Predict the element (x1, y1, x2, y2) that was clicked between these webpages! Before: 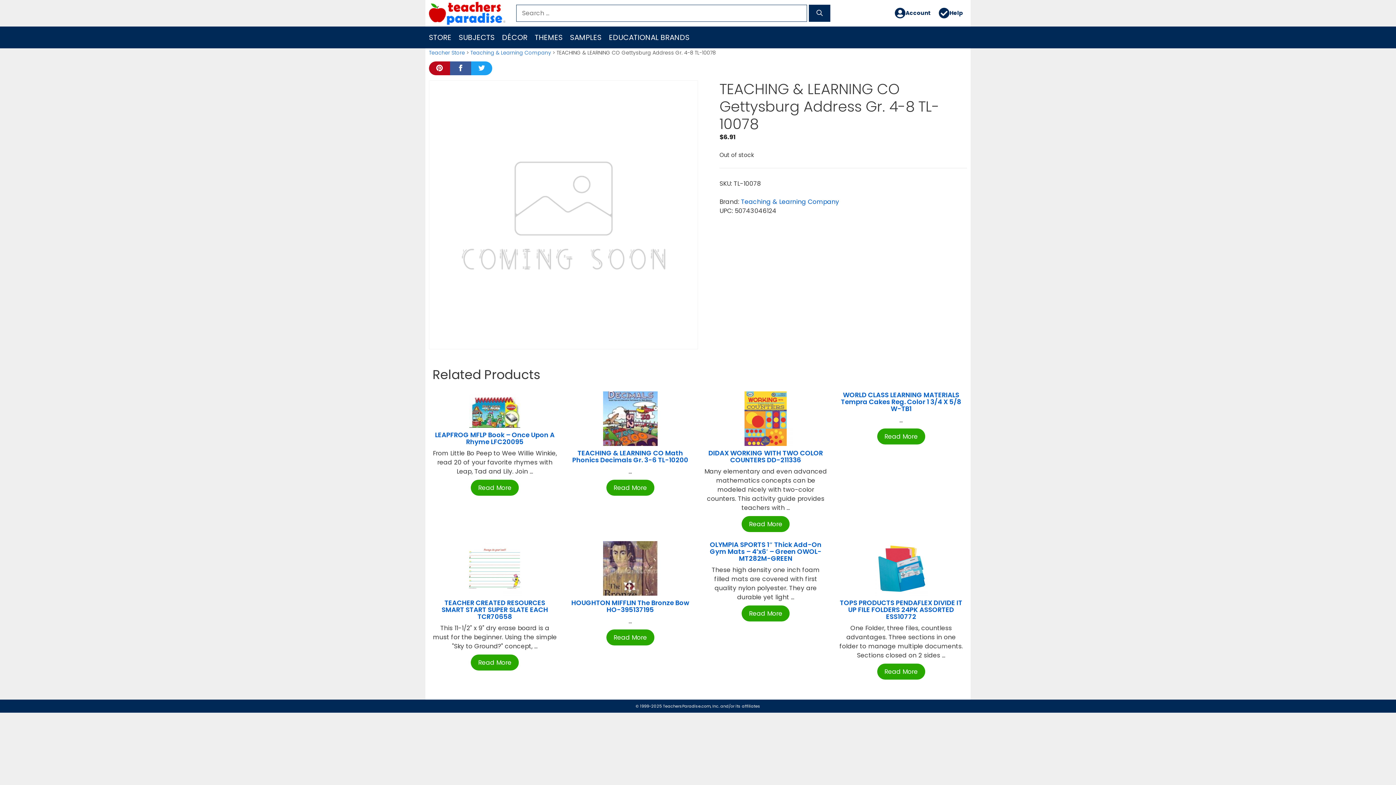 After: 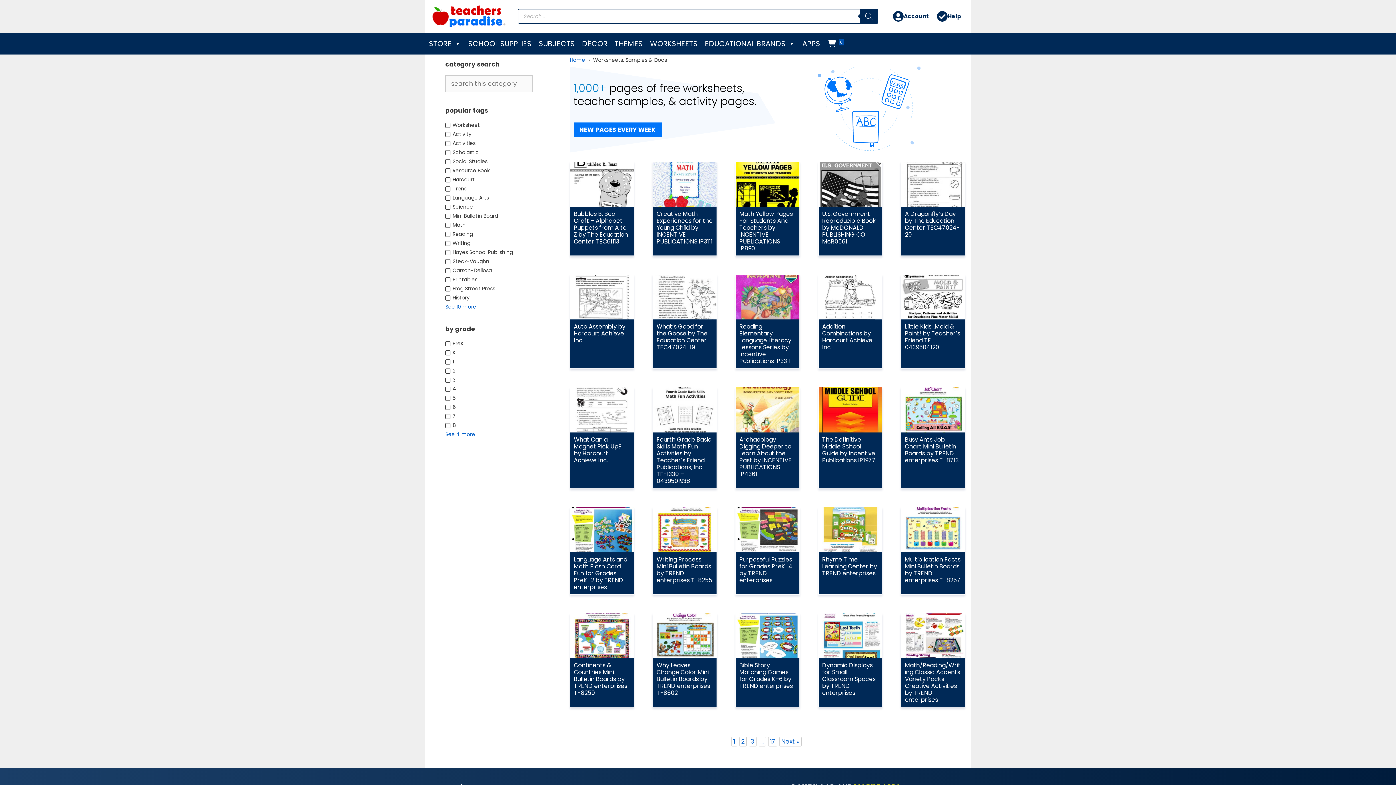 Action: bbox: (566, 26, 605, 48) label: SAMPLES